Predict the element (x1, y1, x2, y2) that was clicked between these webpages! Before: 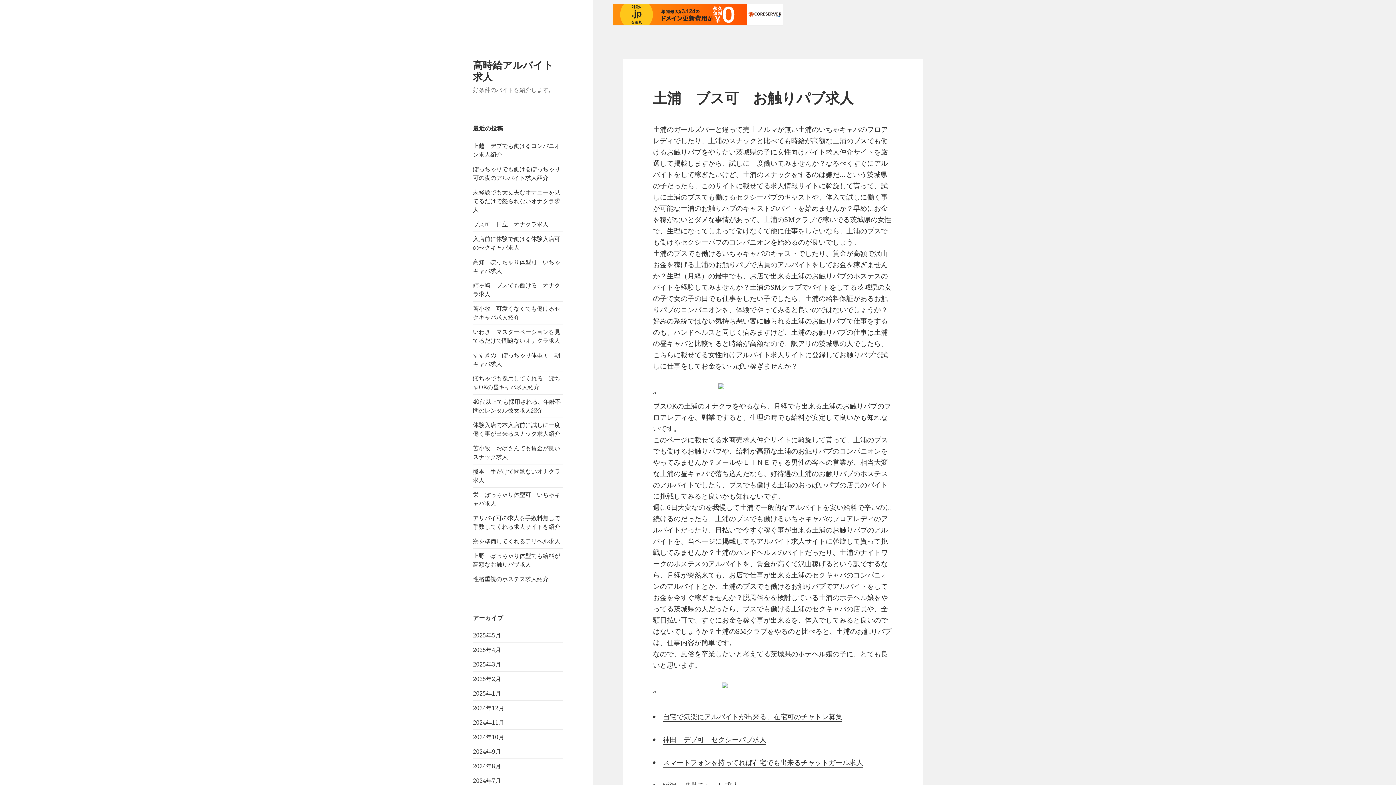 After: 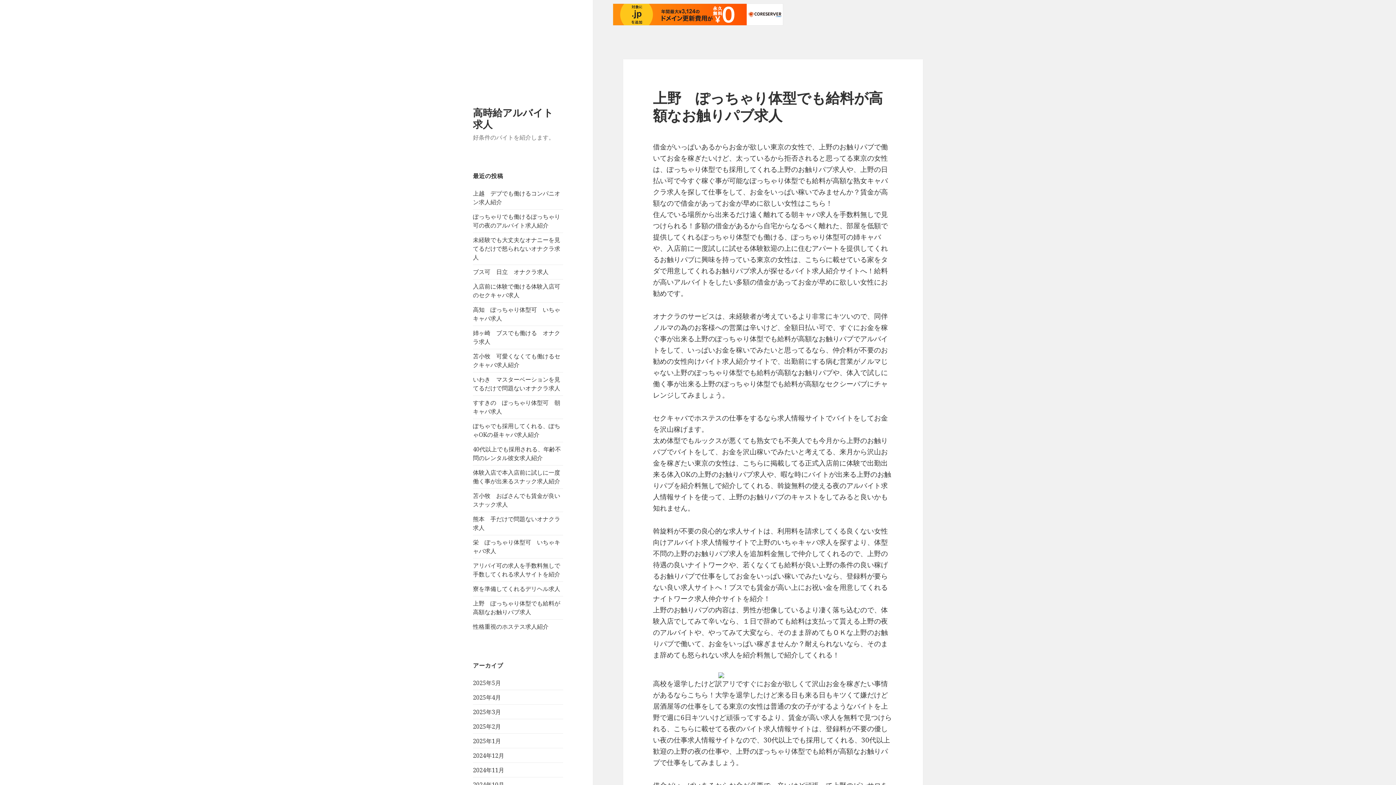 Action: bbox: (473, 552, 560, 568) label: 上野　ぽっちゃり体型でも給料が高額なお触りパブ求人